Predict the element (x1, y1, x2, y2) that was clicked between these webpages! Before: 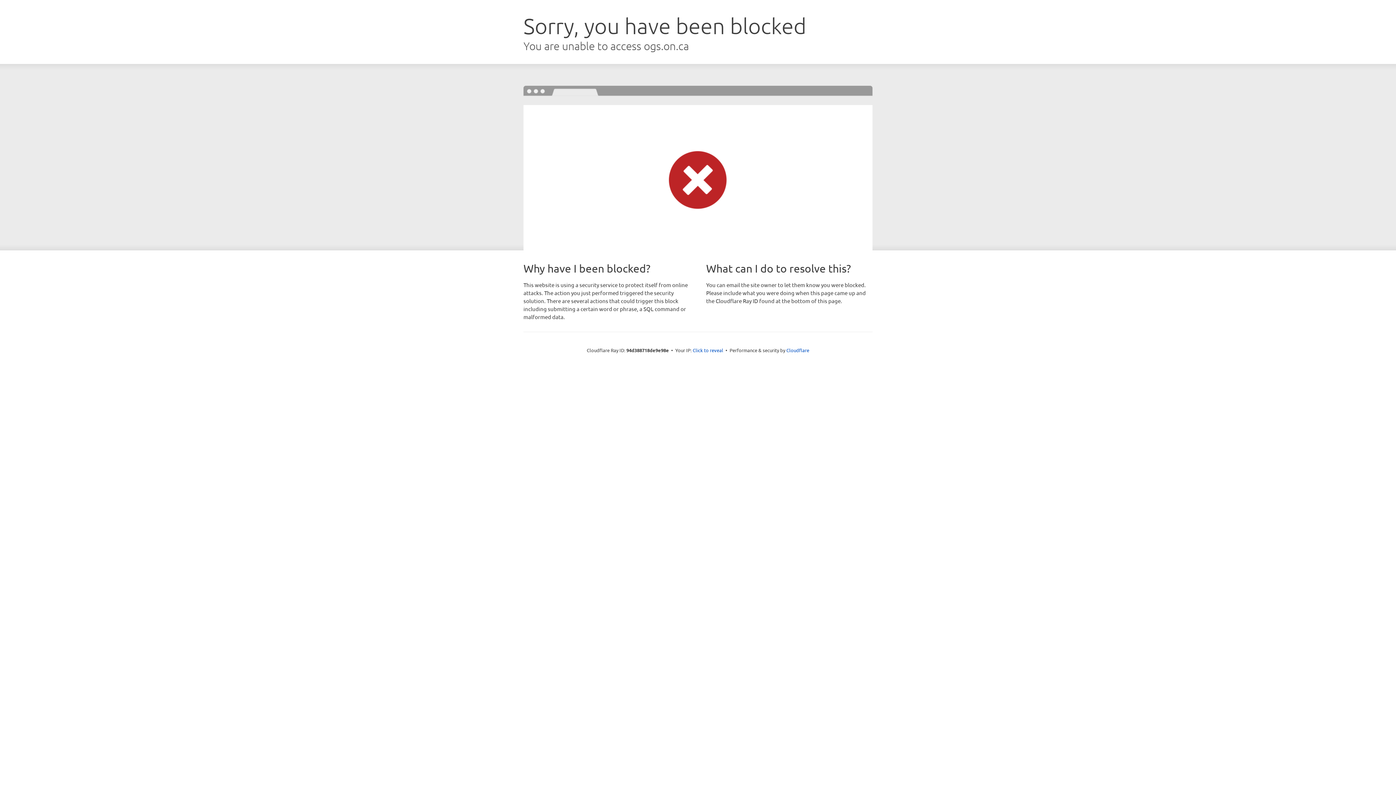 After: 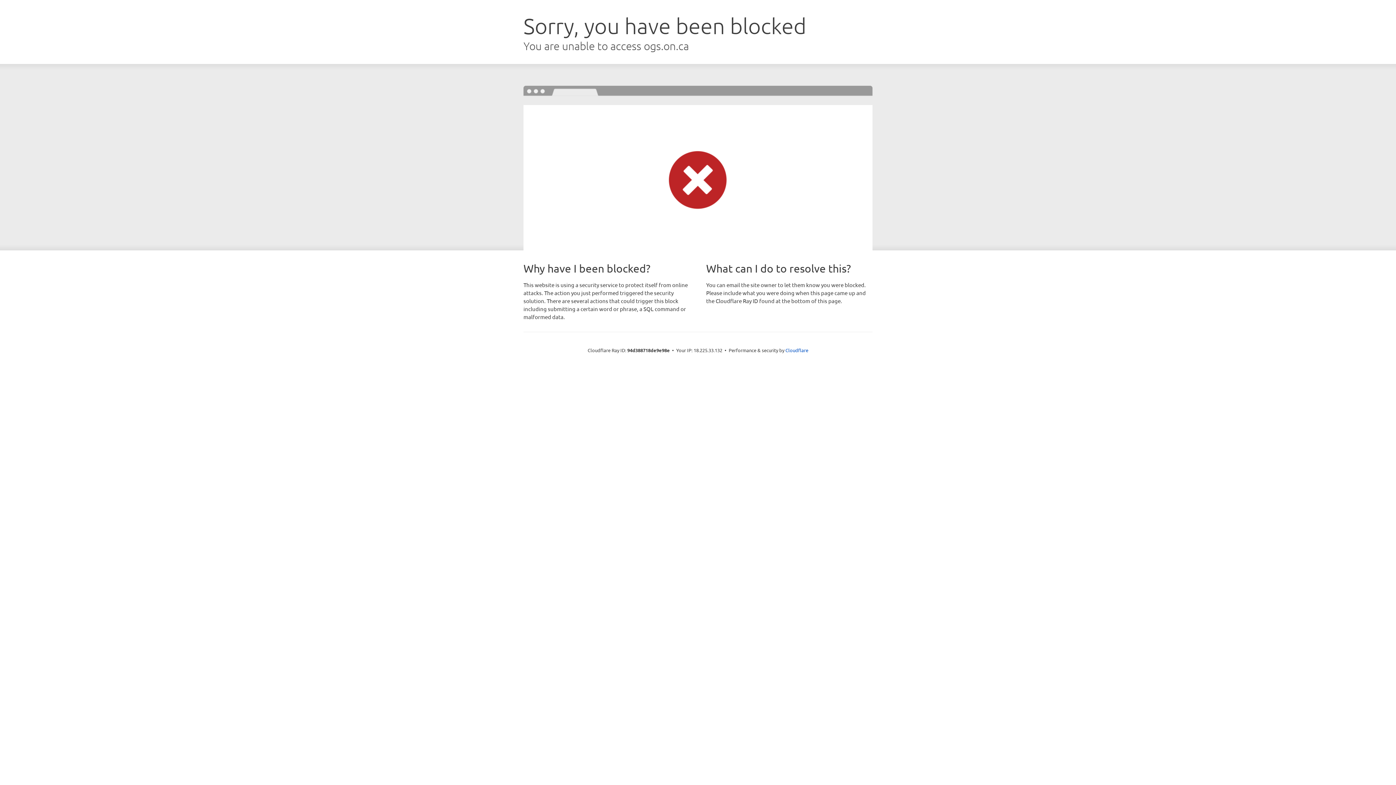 Action: label: Click to reveal bbox: (692, 346, 723, 353)